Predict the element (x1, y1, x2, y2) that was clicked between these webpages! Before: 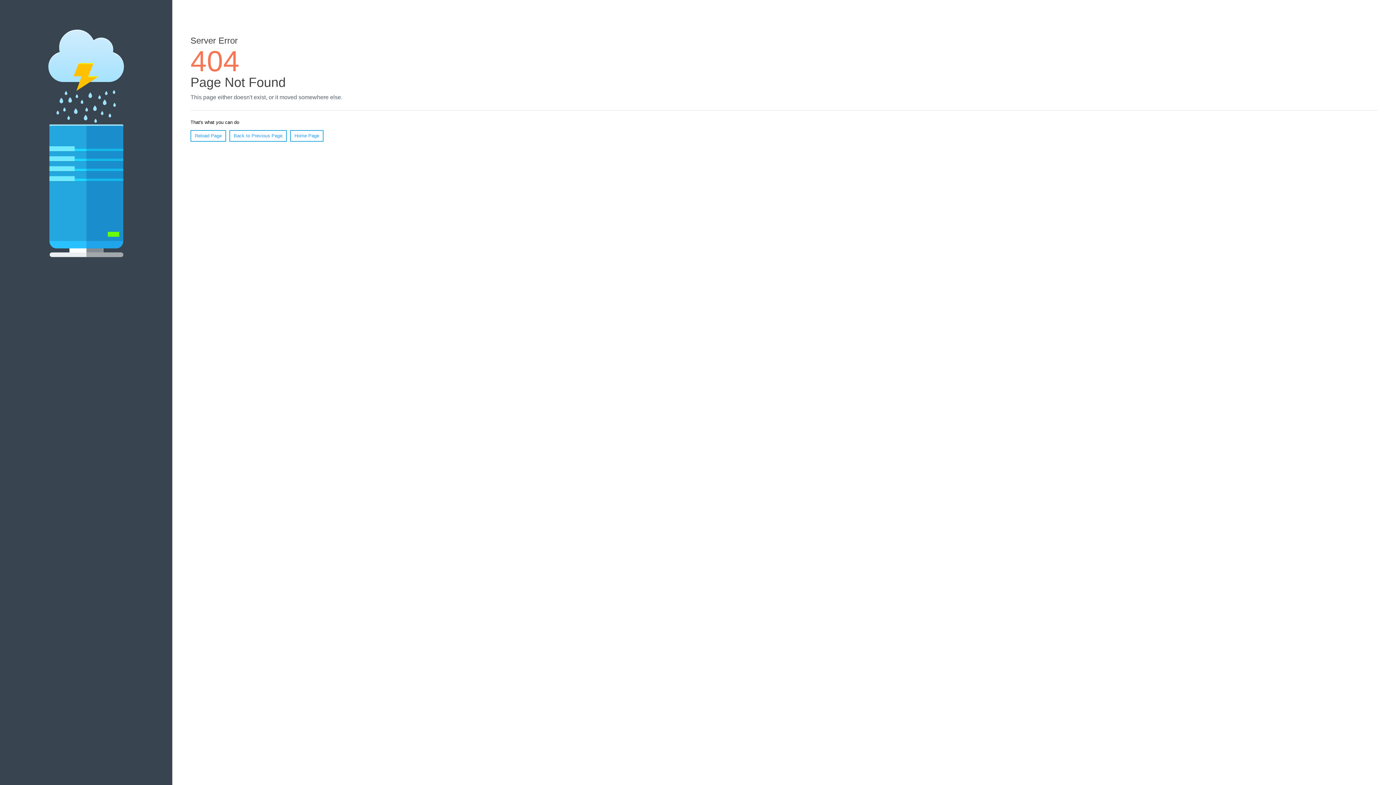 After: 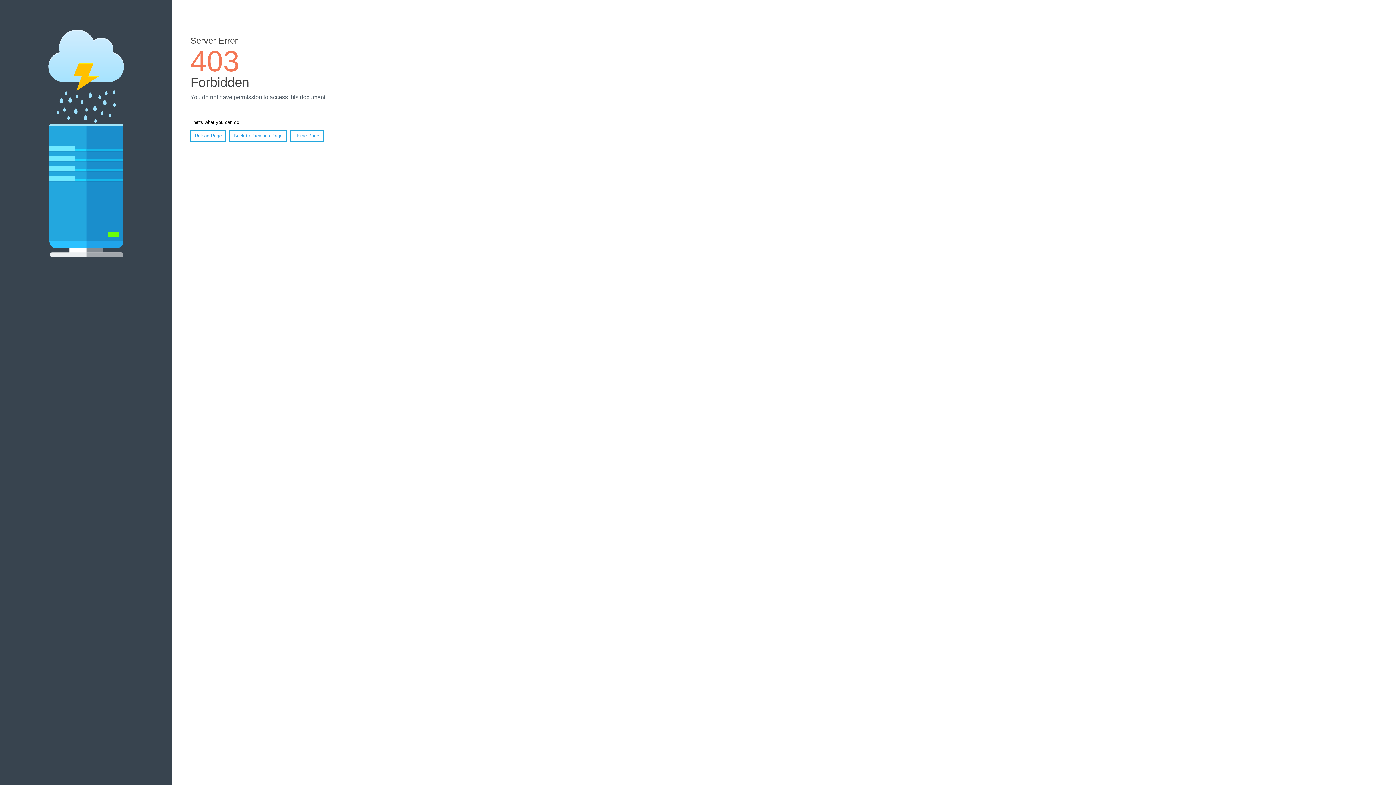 Action: label: Home Page bbox: (290, 130, 323, 141)